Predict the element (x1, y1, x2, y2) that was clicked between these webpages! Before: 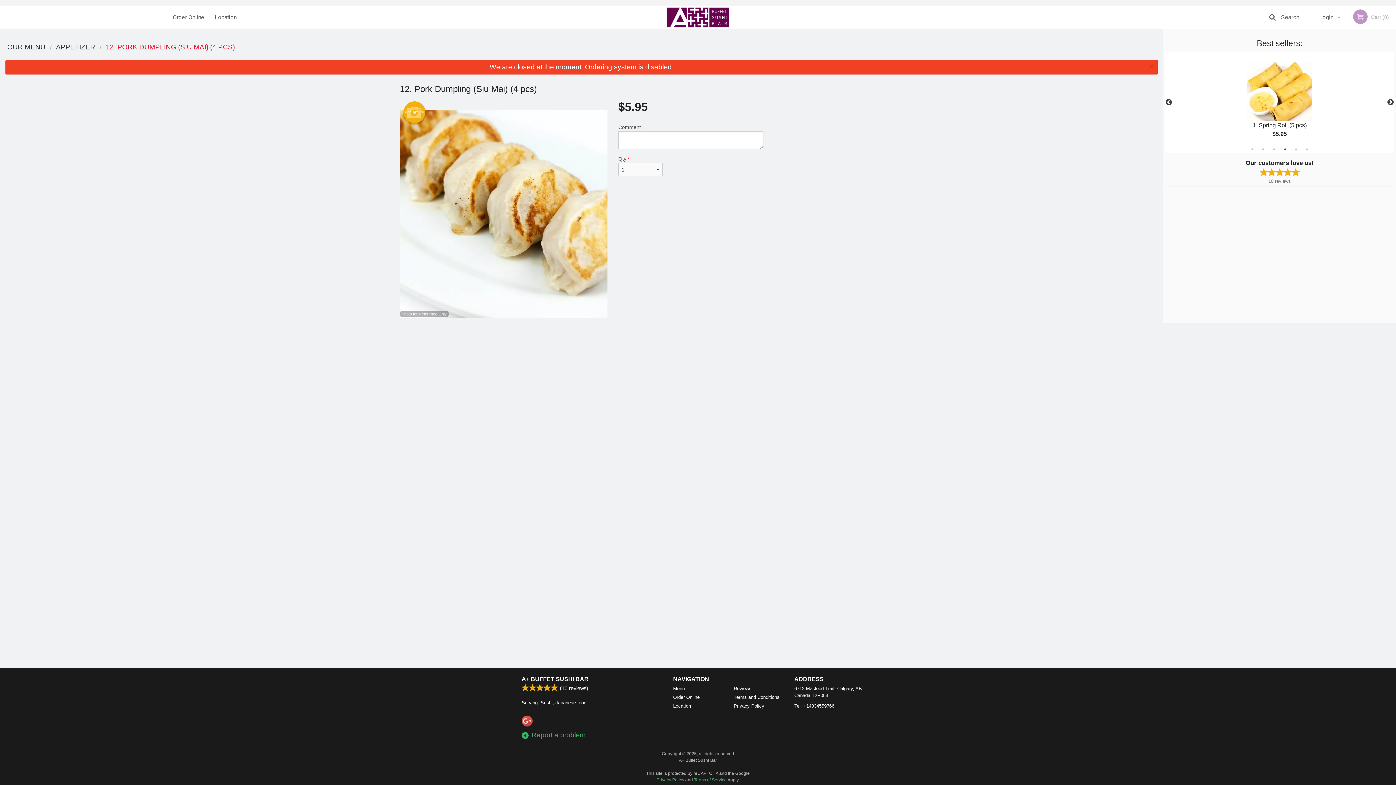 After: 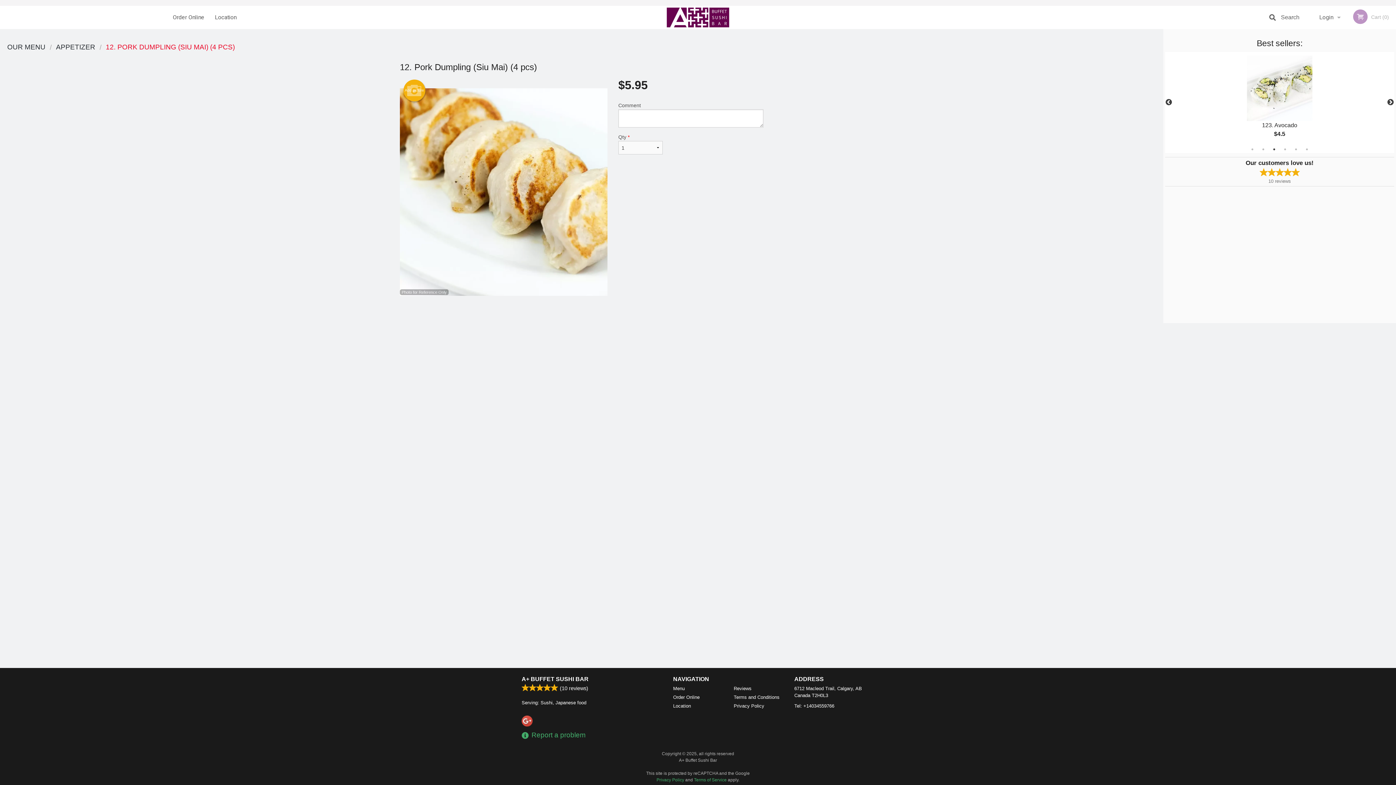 Action: bbox: (1147, 63, 1156, 71) label: ×